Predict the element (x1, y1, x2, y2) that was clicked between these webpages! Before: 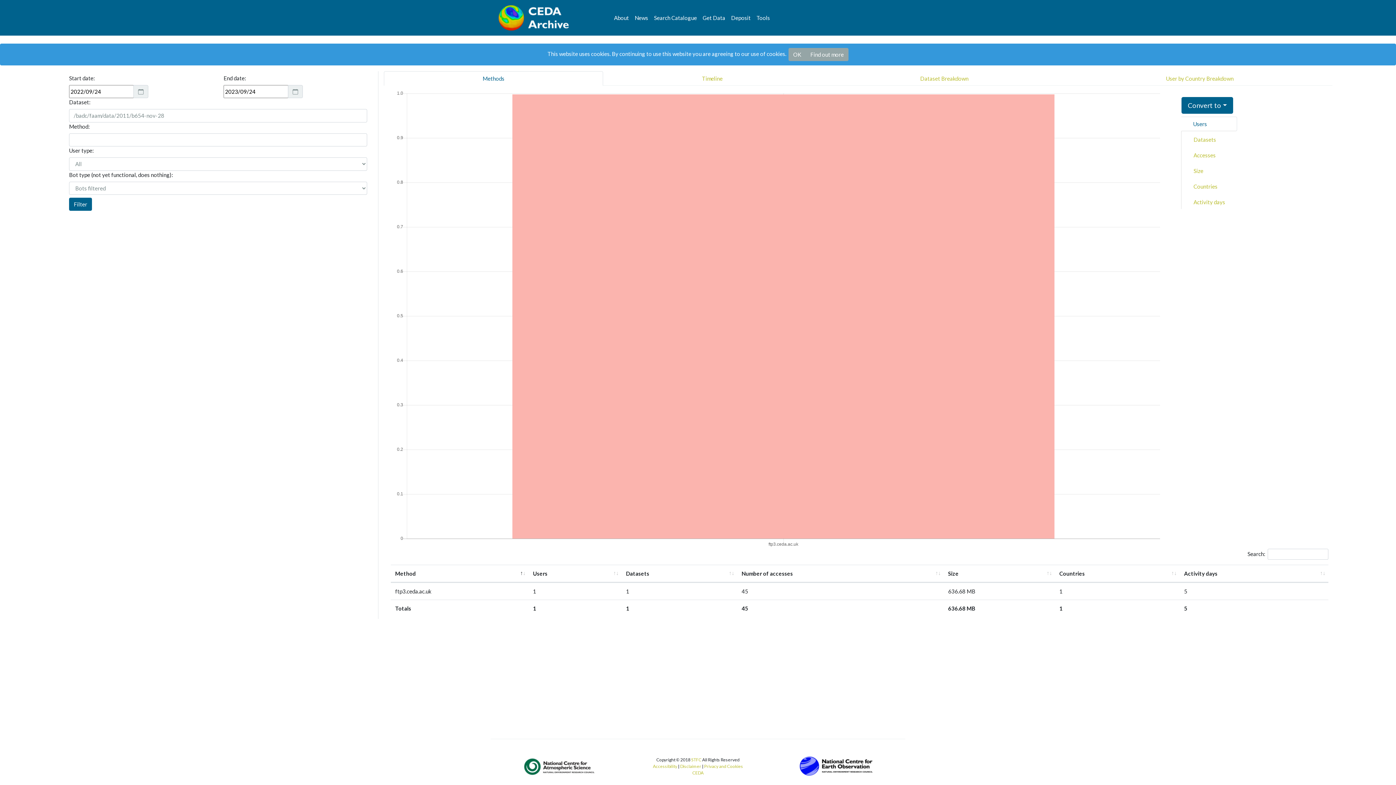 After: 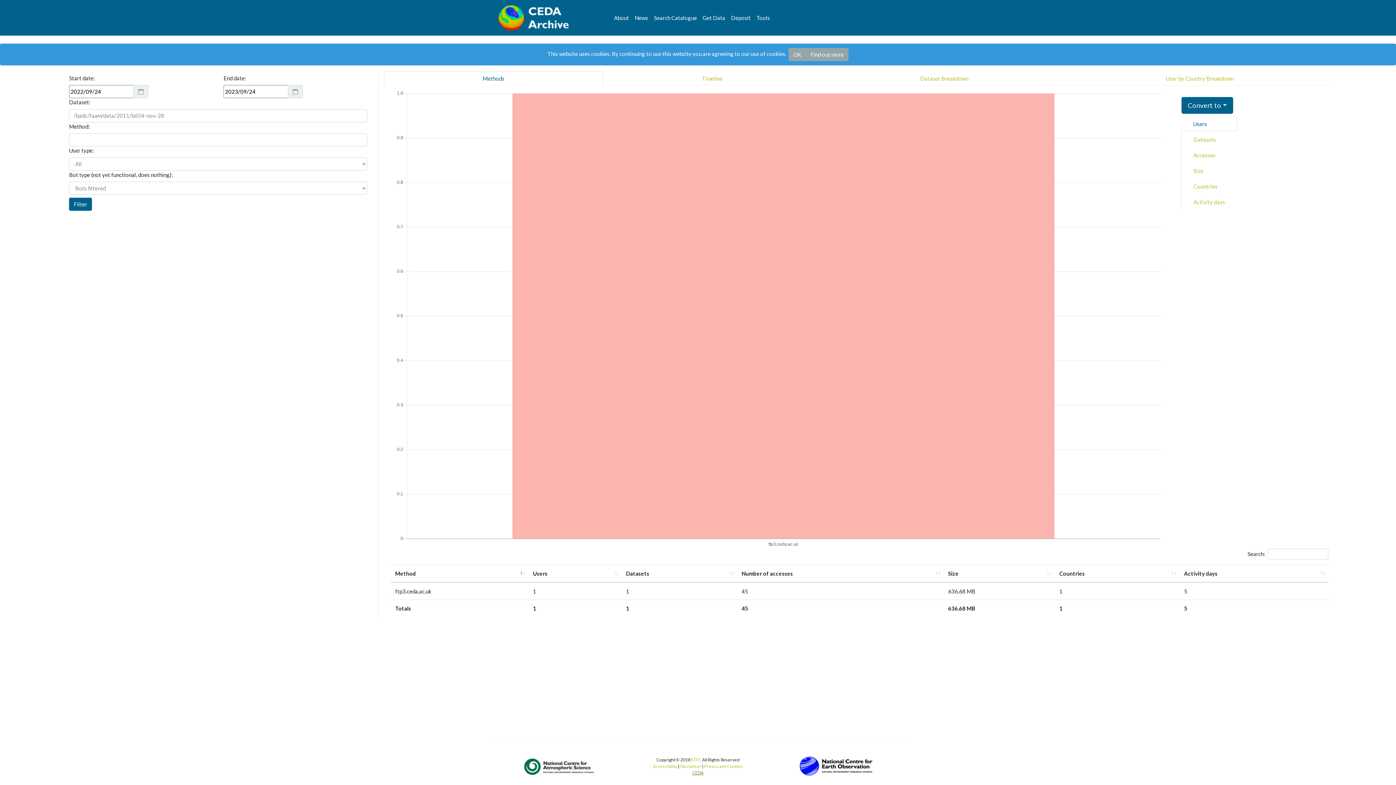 Action: label: CEDA bbox: (692, 770, 703, 776)